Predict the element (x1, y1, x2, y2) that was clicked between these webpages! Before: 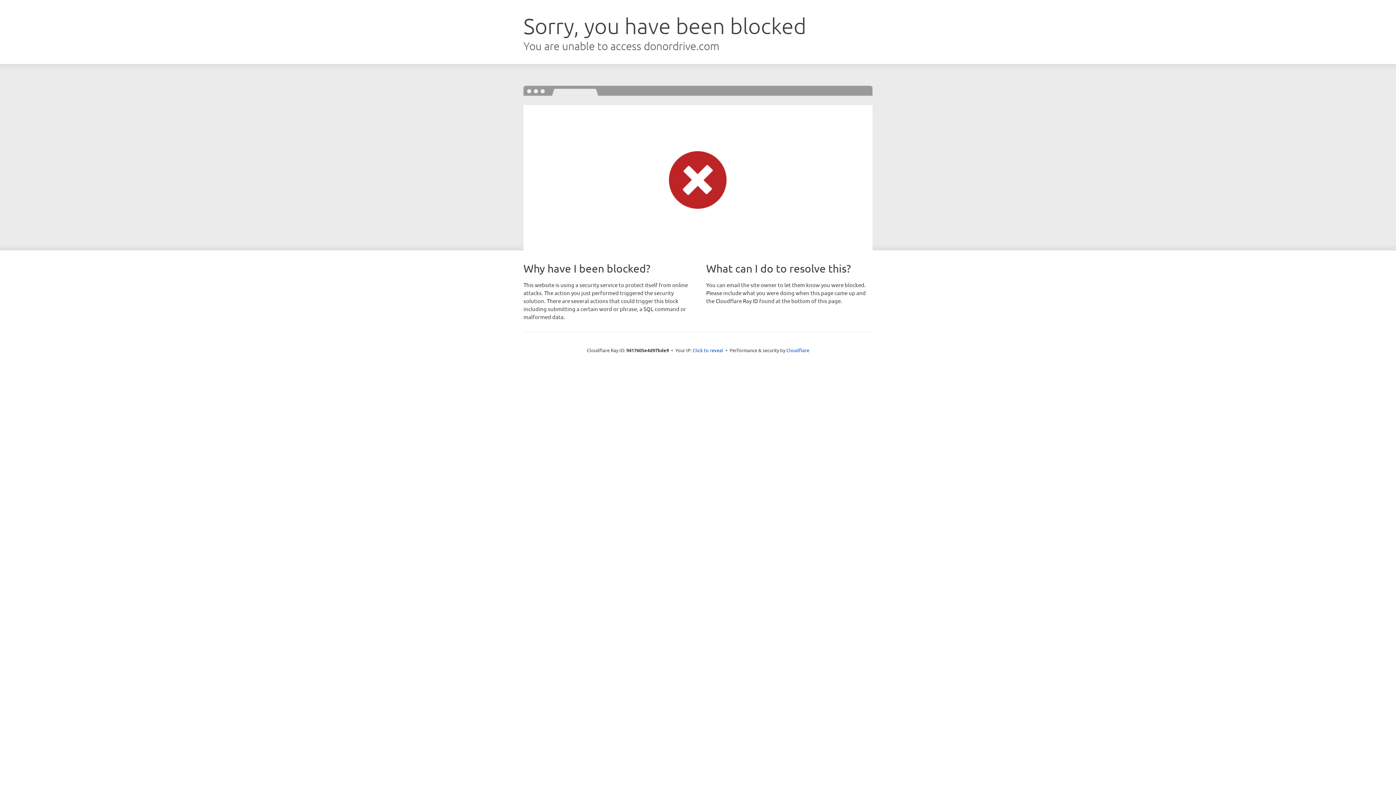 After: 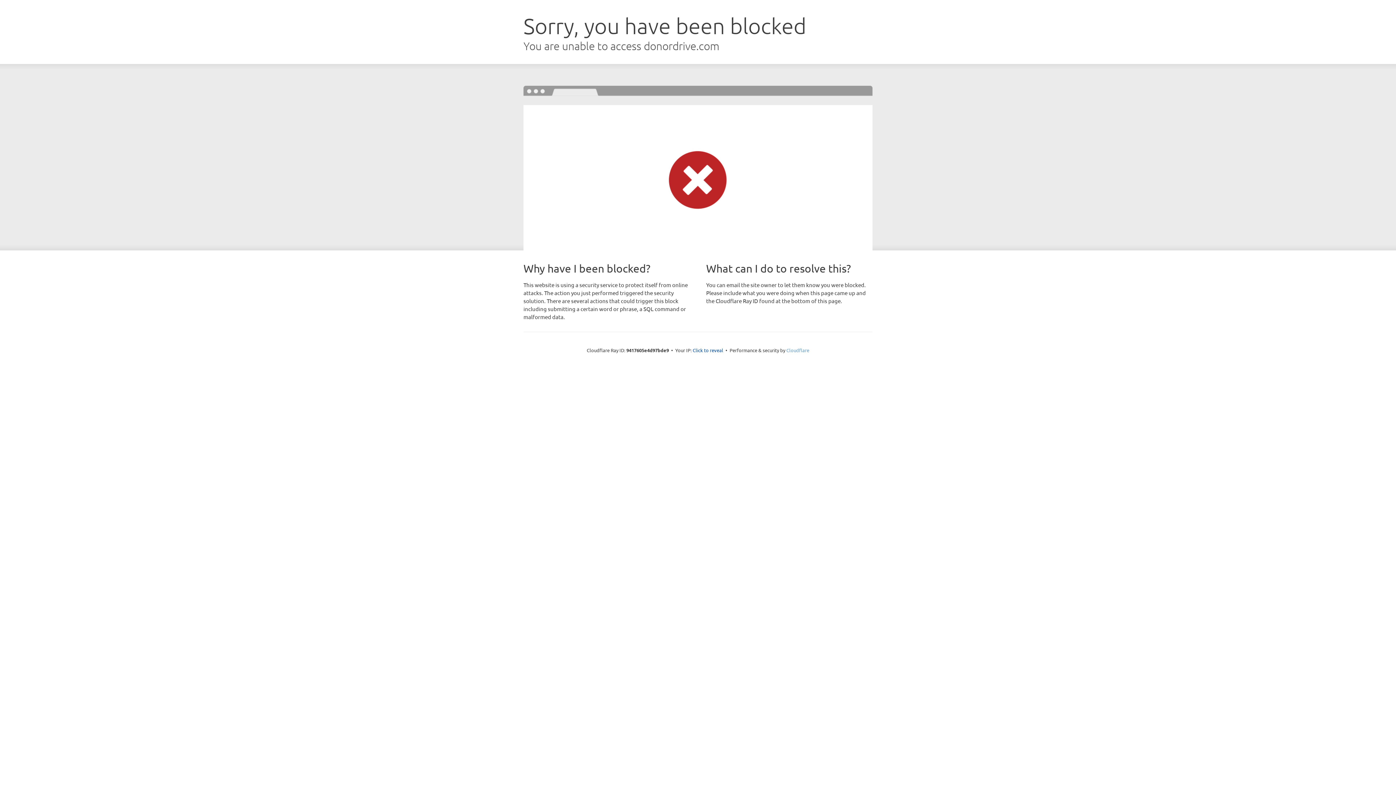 Action: bbox: (786, 347, 809, 353) label: Cloudflare